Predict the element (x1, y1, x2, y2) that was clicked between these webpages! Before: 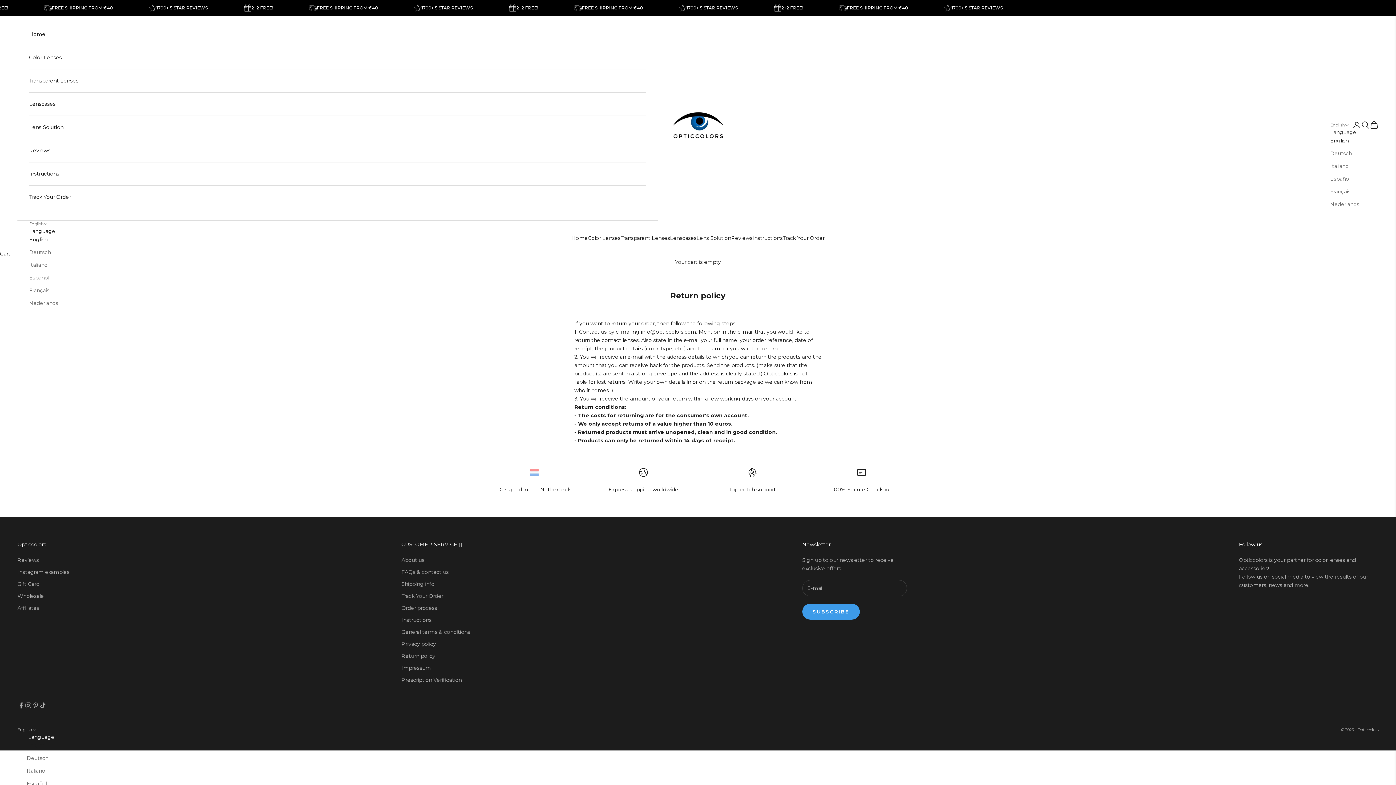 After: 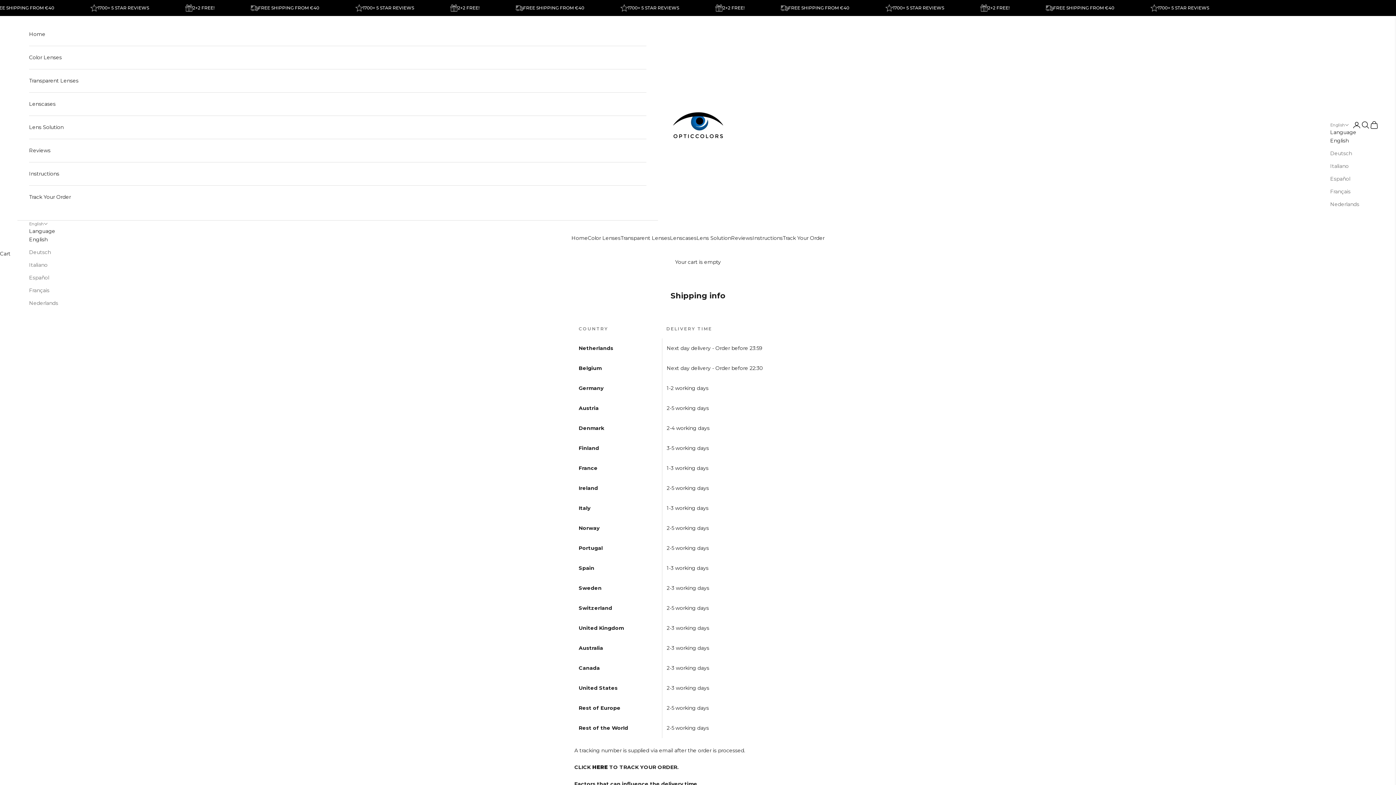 Action: bbox: (401, 580, 434, 587) label: Shipping info